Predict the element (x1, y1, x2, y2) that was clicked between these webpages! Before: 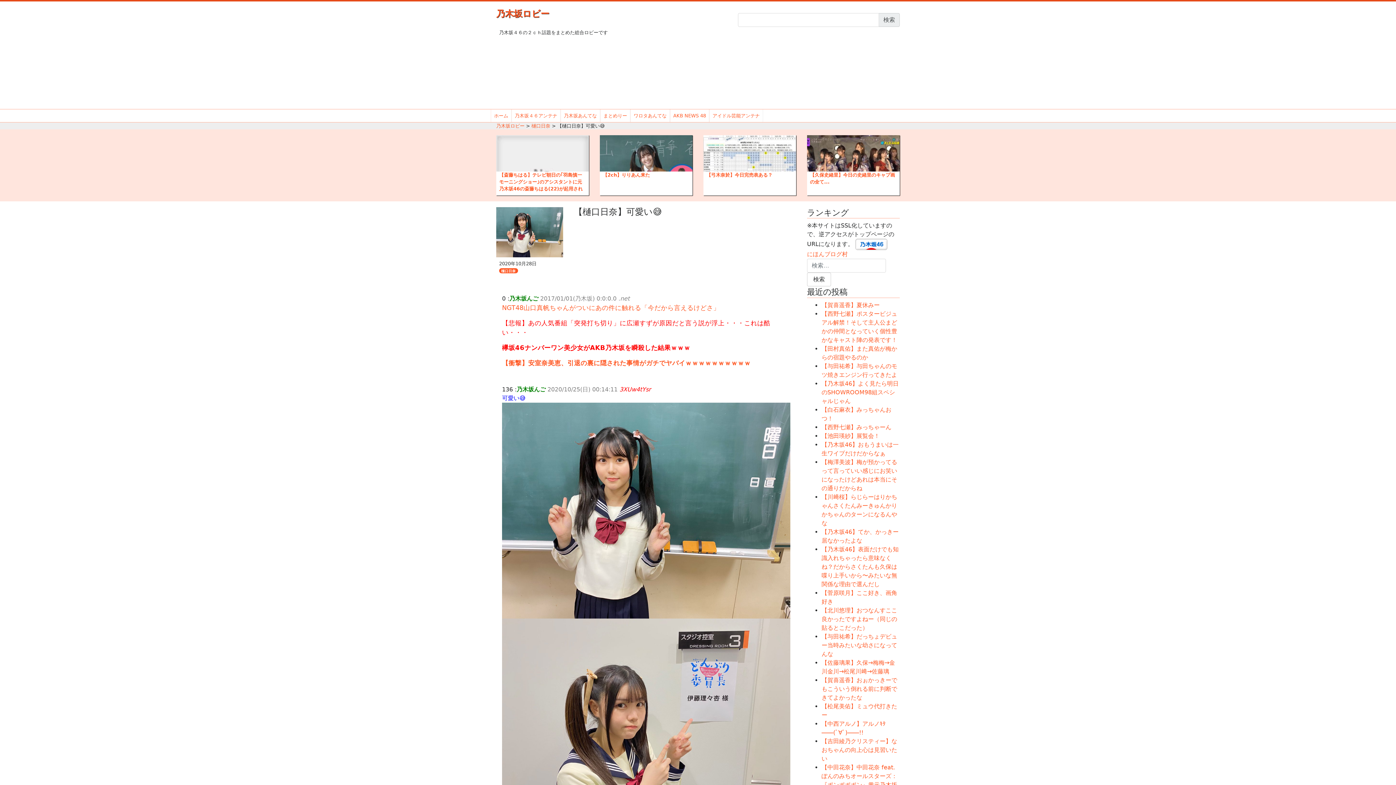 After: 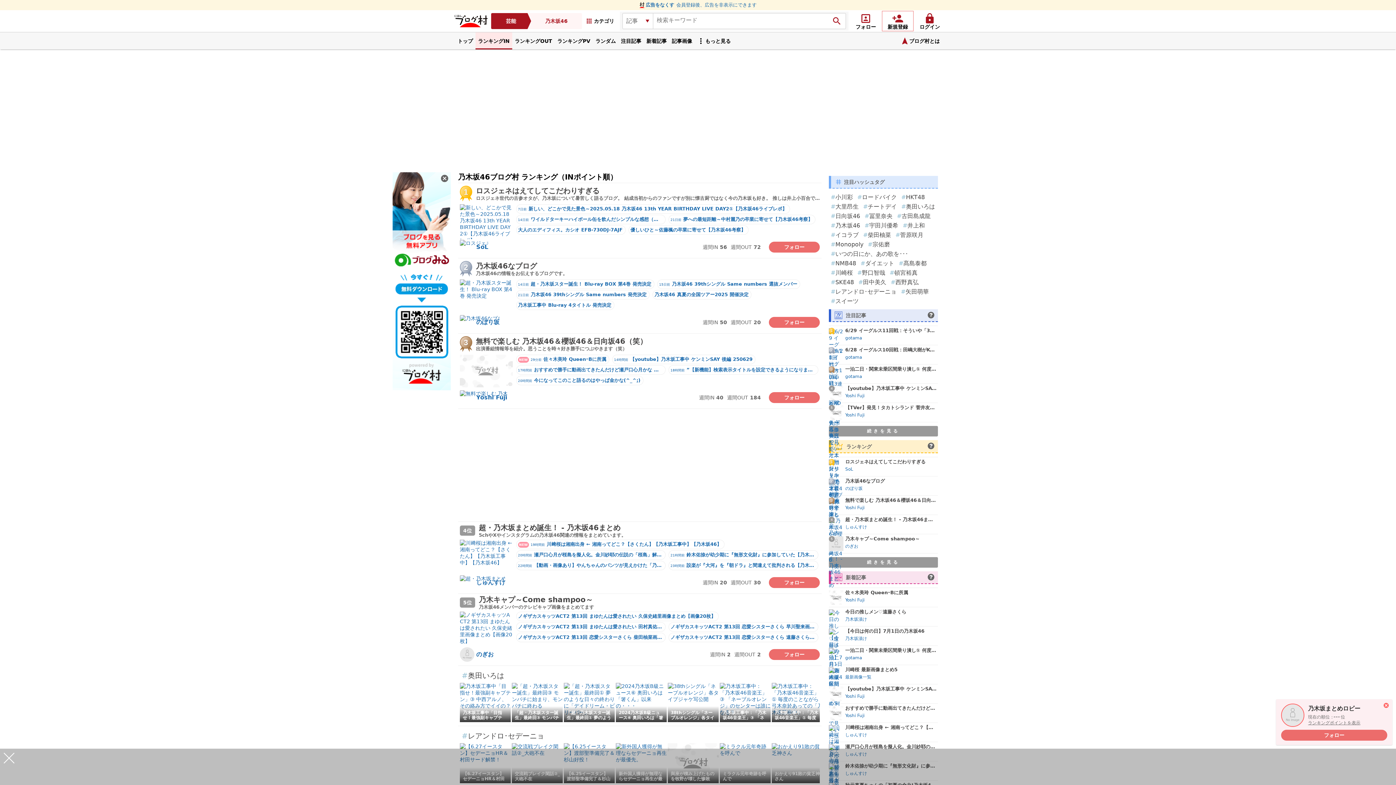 Action: bbox: (807, 250, 848, 257) label: にほんブログ村